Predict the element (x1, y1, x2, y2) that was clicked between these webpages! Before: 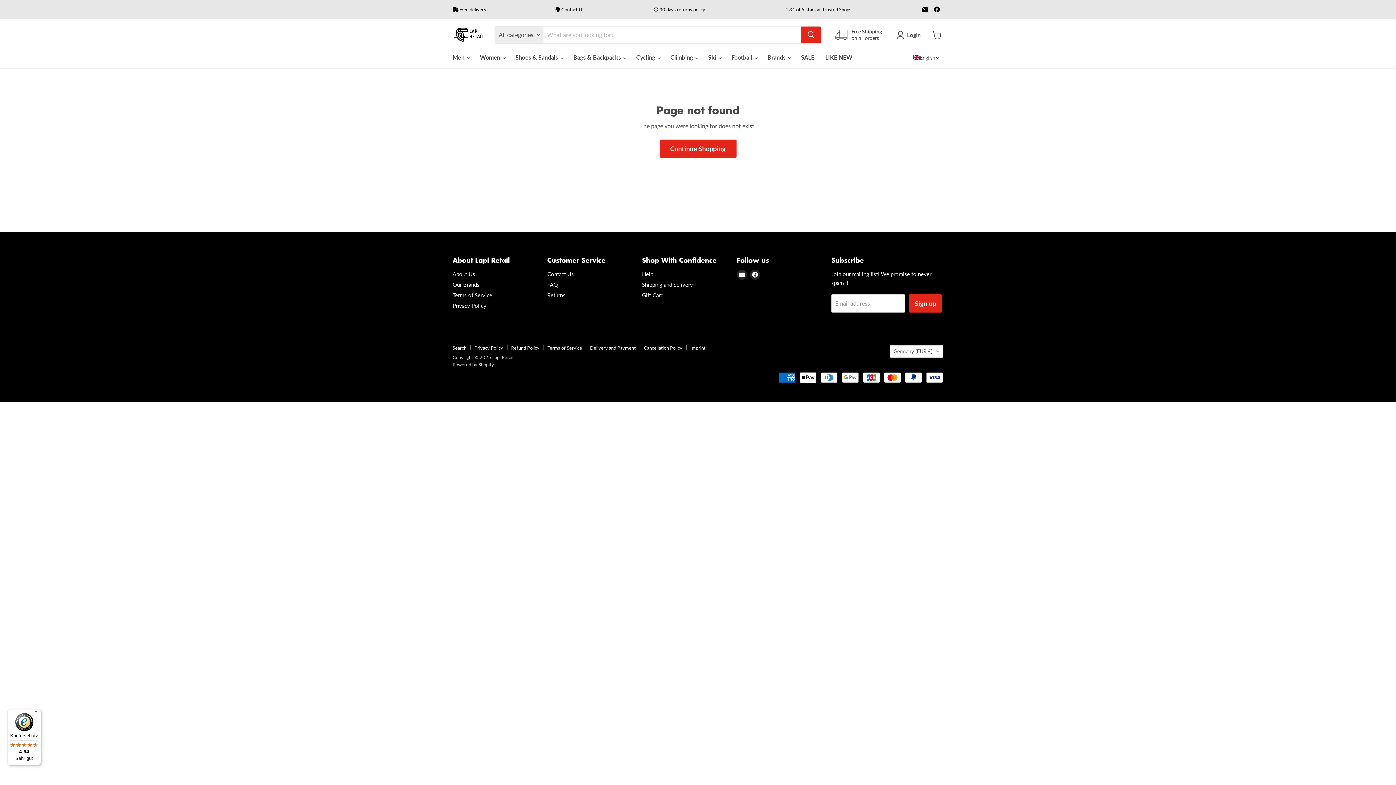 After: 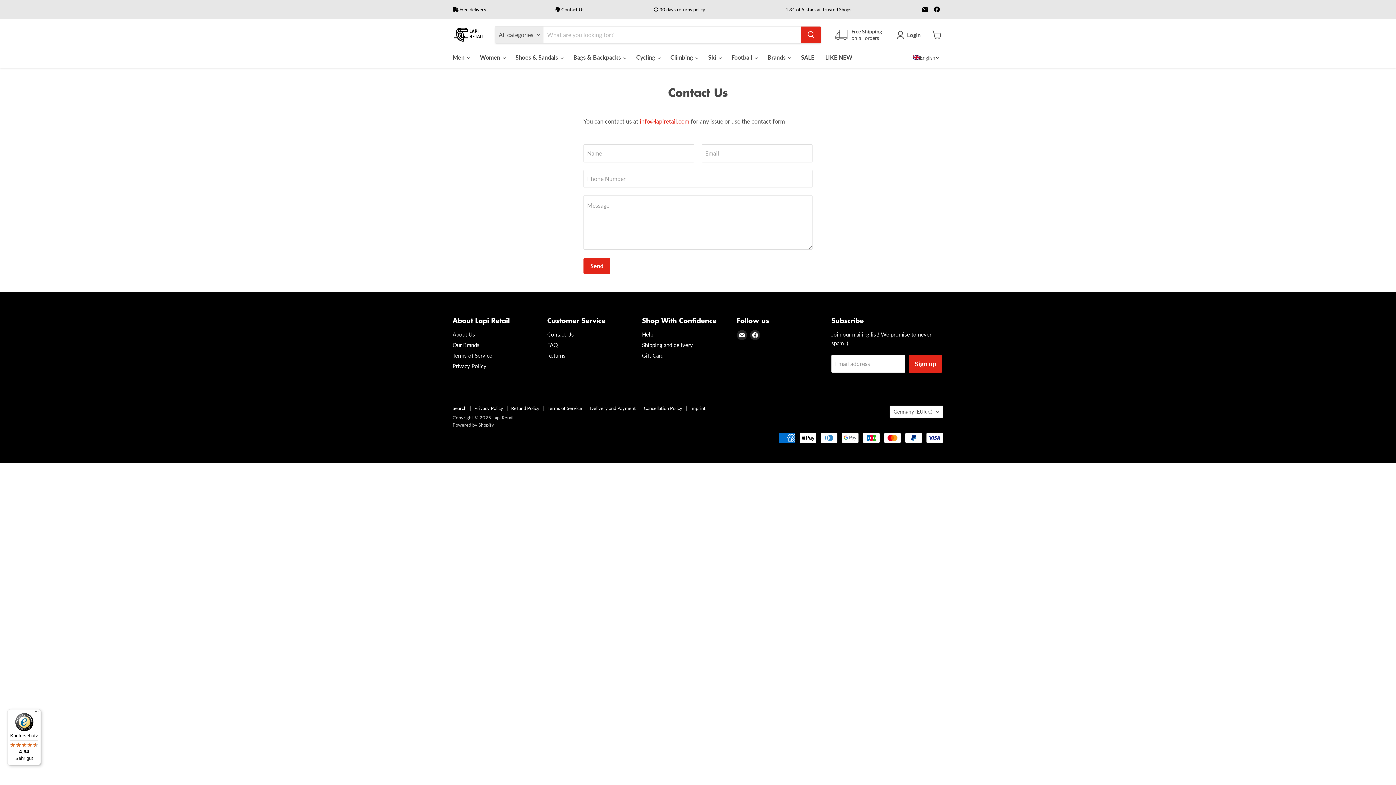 Action: label: Contact Us bbox: (547, 270, 574, 277)